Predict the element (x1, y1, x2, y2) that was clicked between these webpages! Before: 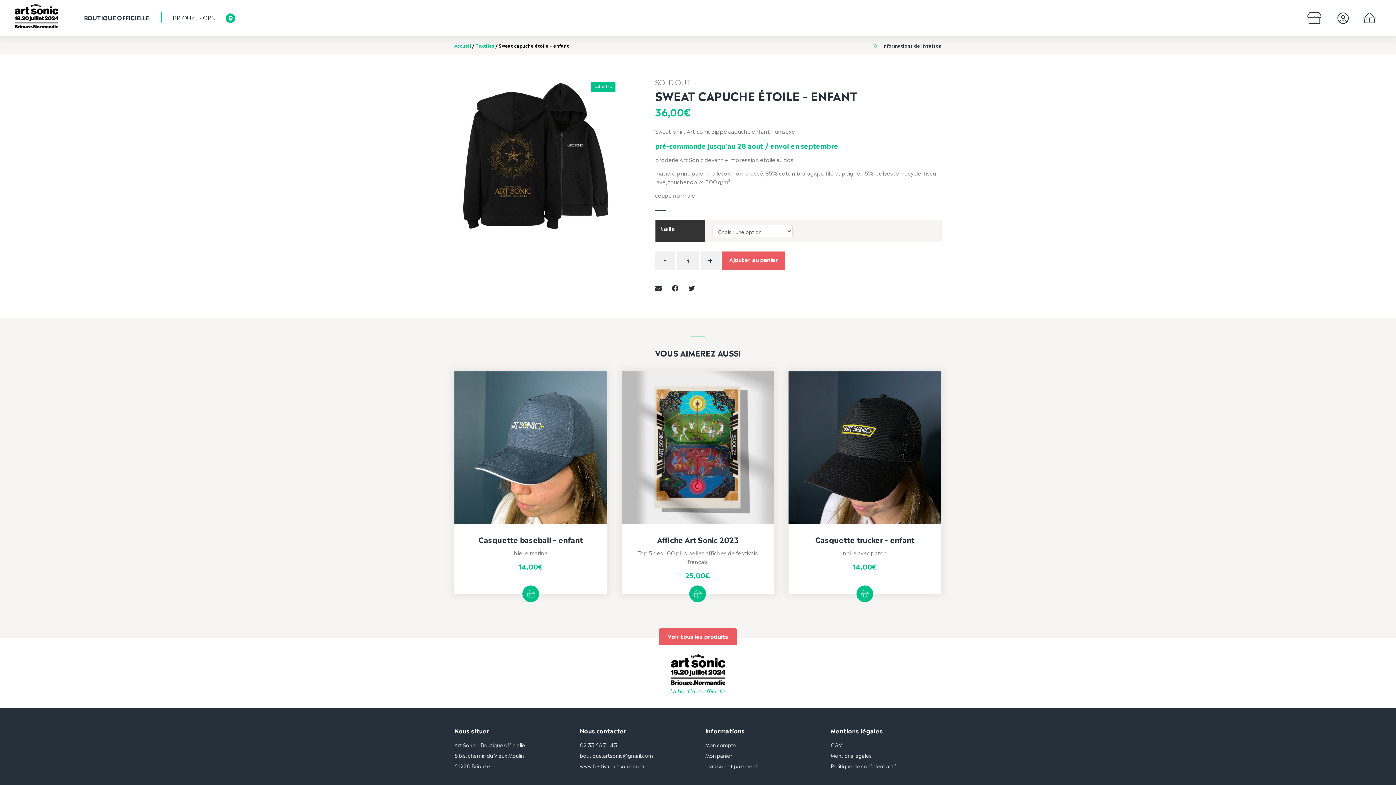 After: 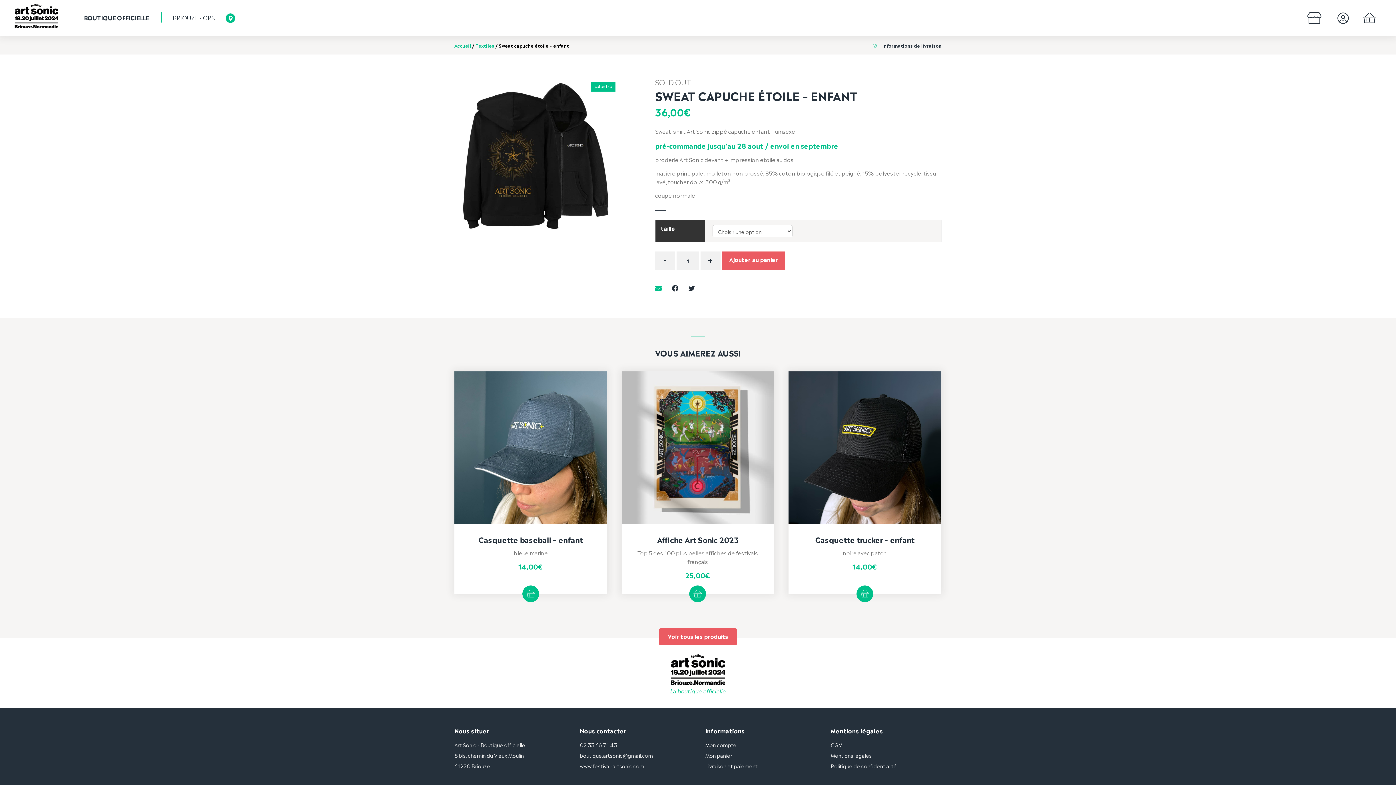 Action: bbox: (655, 282, 661, 292)